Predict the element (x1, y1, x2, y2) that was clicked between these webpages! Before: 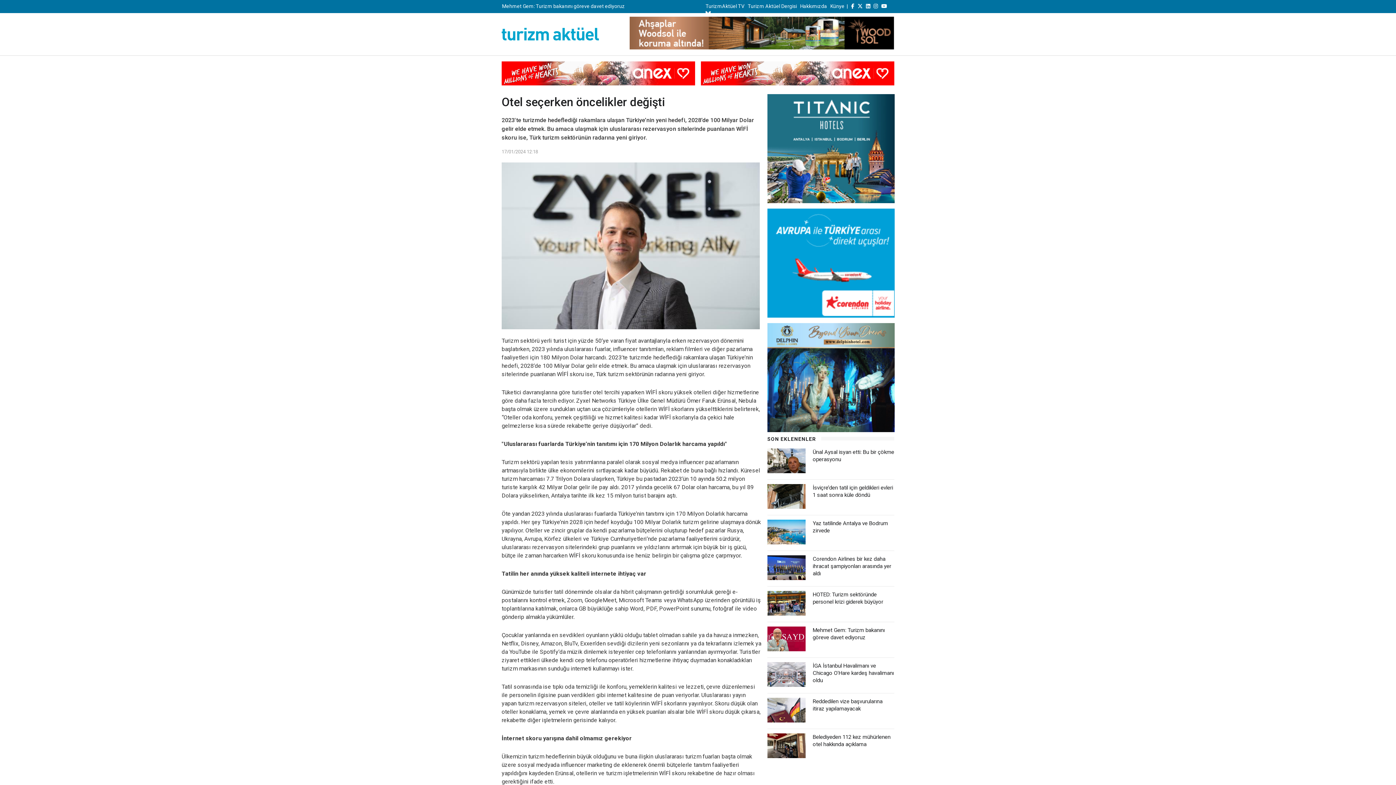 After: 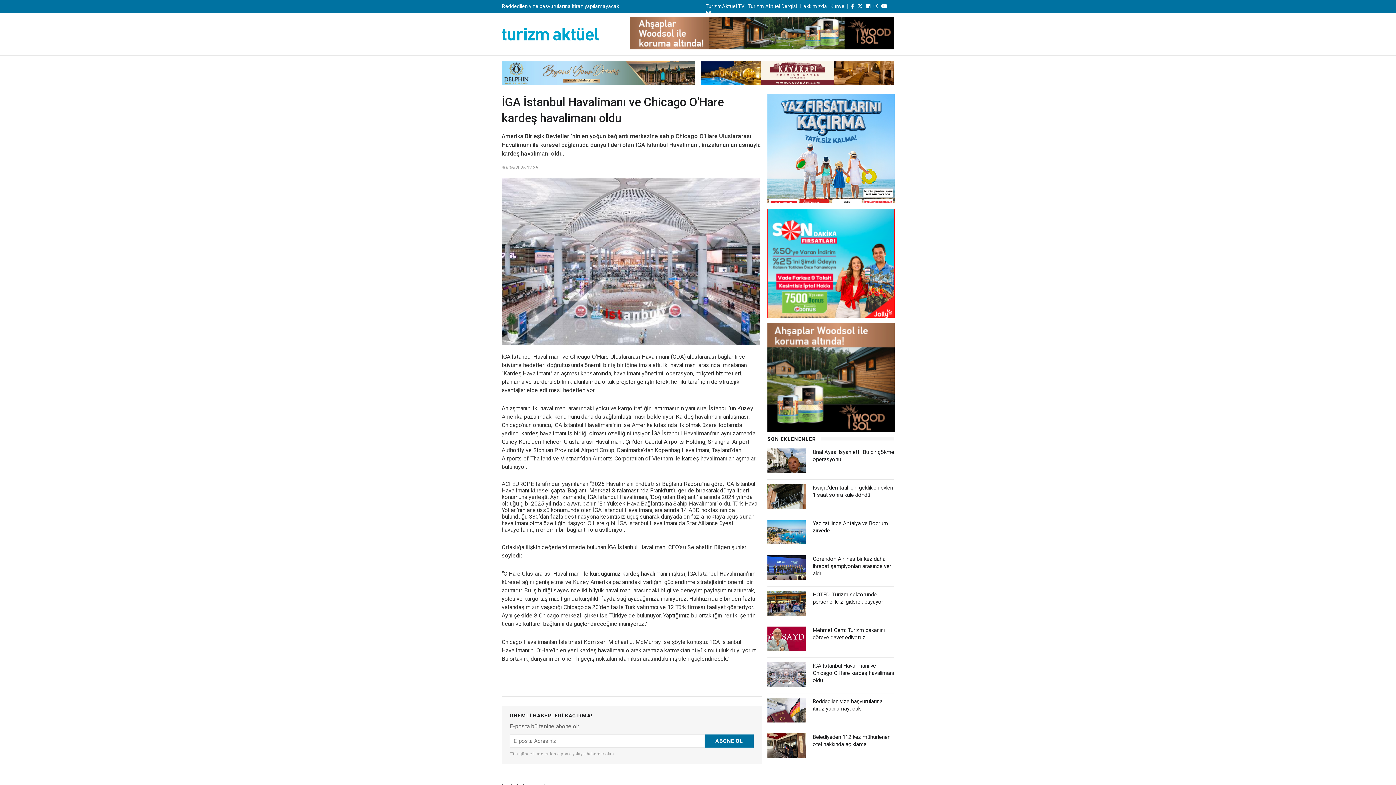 Action: label: İGA İstanbul Havalimanı ve Chicago O'Hare kardeş havalimanı oldu bbox: (812, 662, 894, 684)